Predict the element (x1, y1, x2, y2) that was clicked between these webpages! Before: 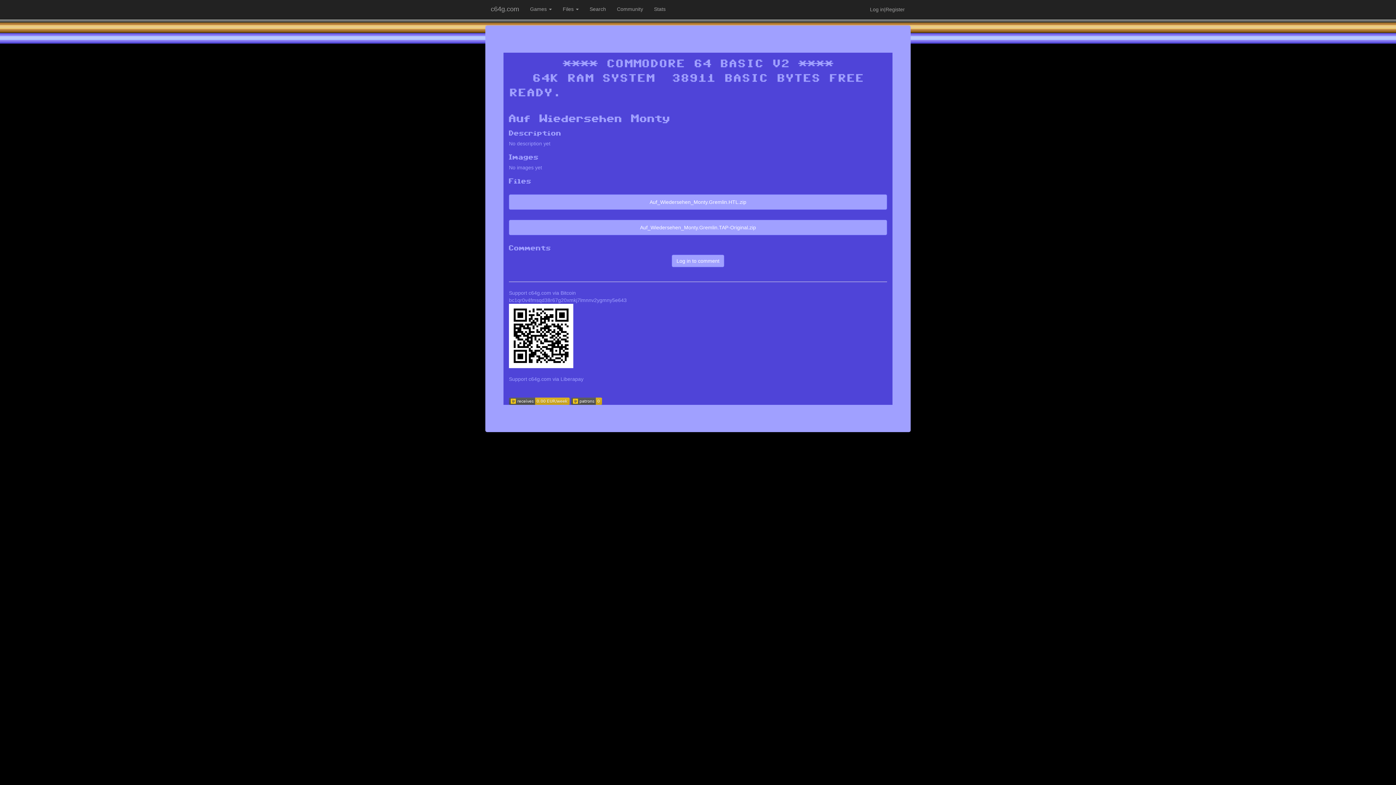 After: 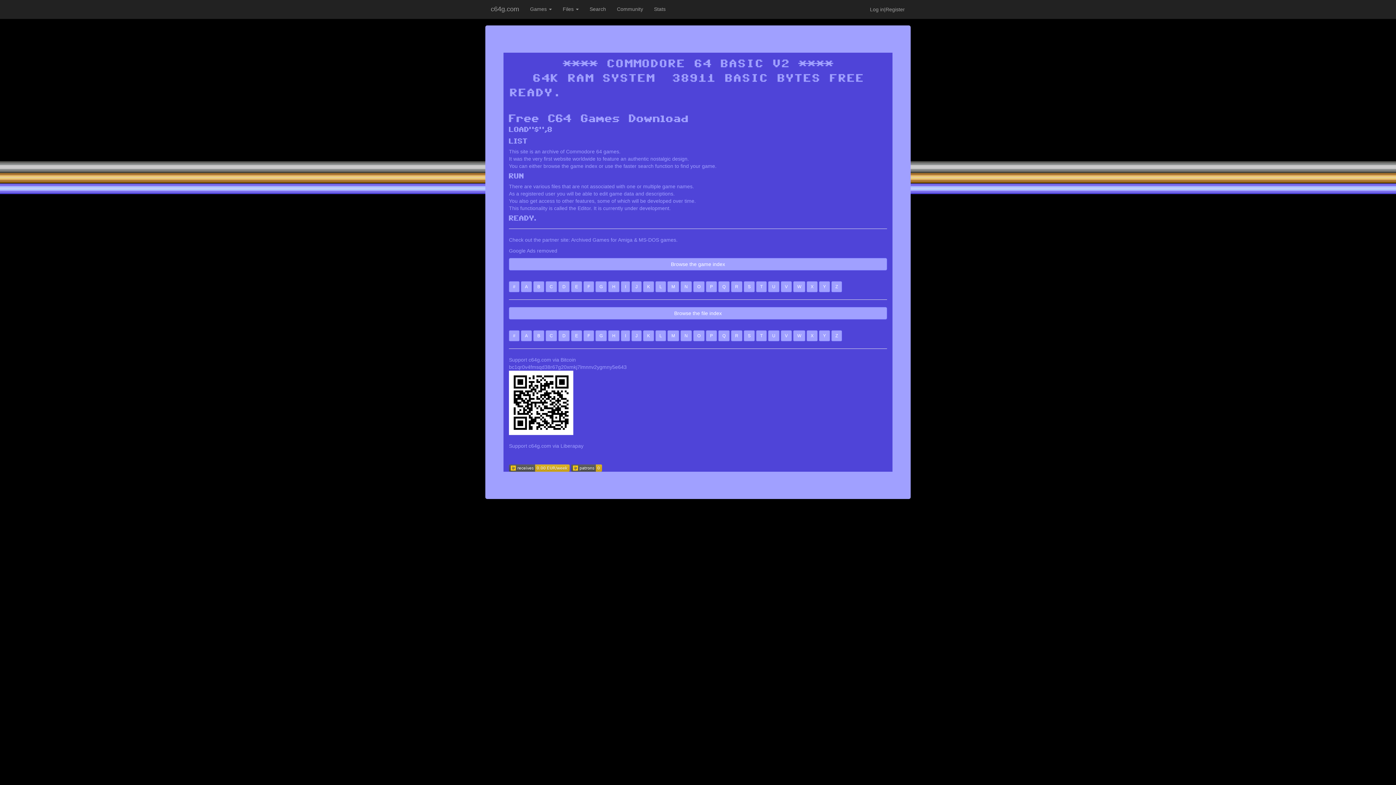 Action: label: c64g.com bbox: (485, 0, 524, 18)